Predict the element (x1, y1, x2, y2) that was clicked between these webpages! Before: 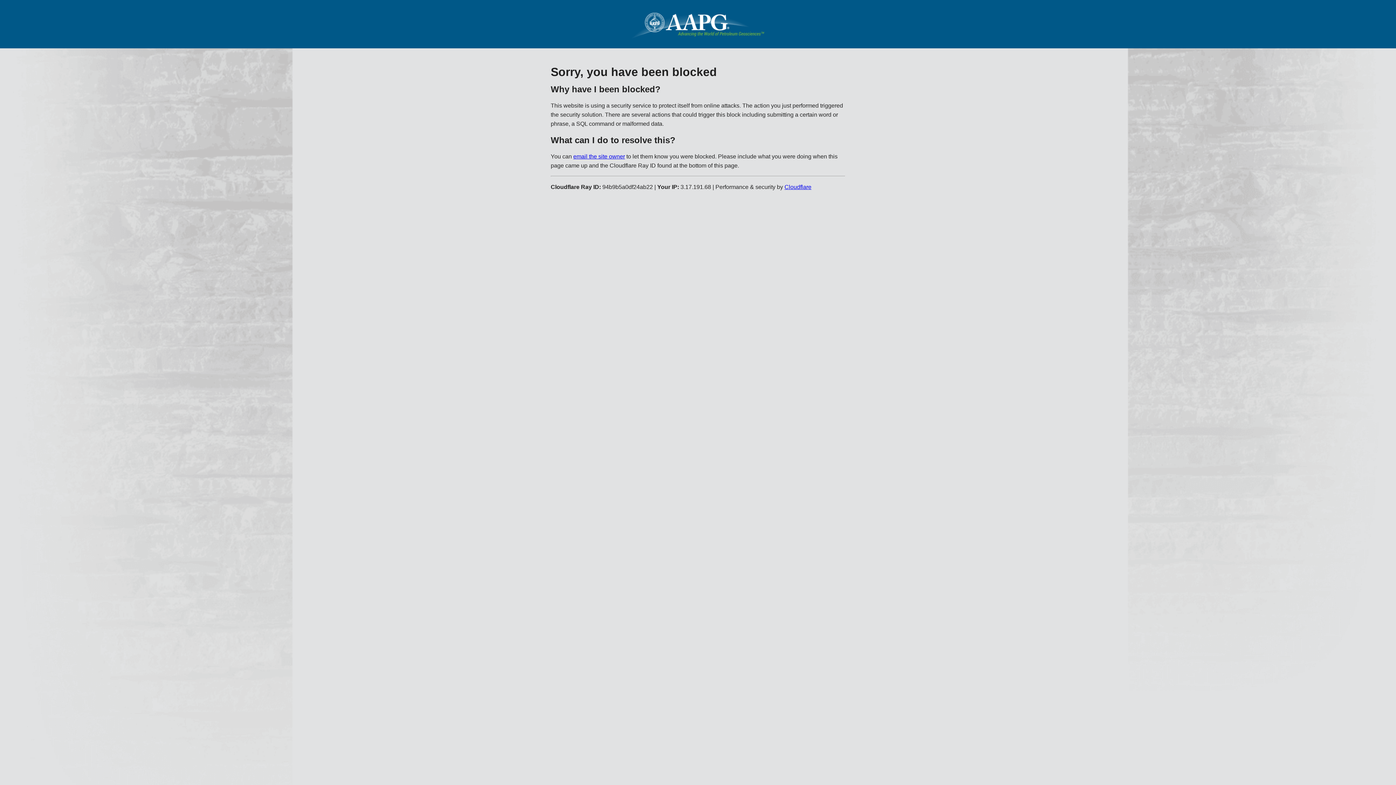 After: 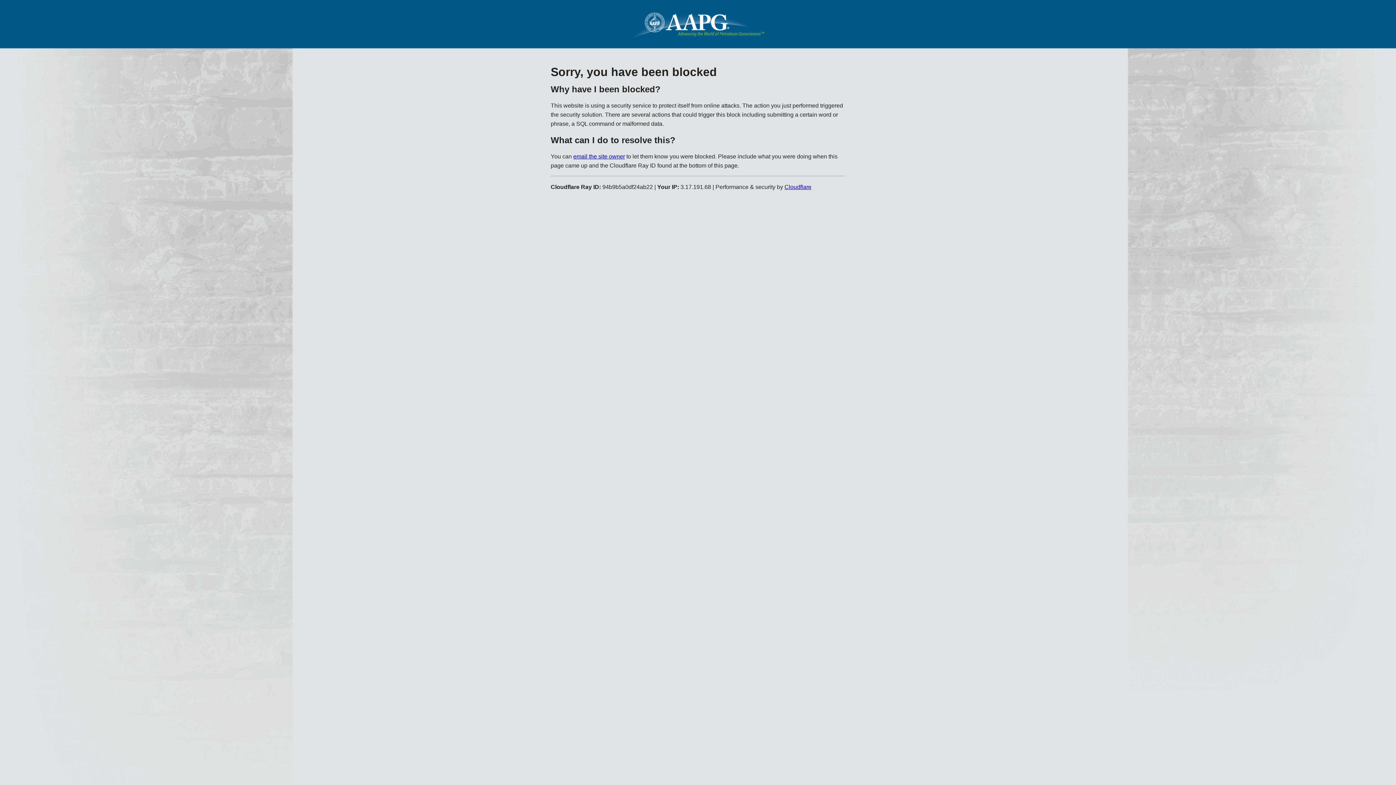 Action: bbox: (784, 183, 811, 190) label: Cloudflare